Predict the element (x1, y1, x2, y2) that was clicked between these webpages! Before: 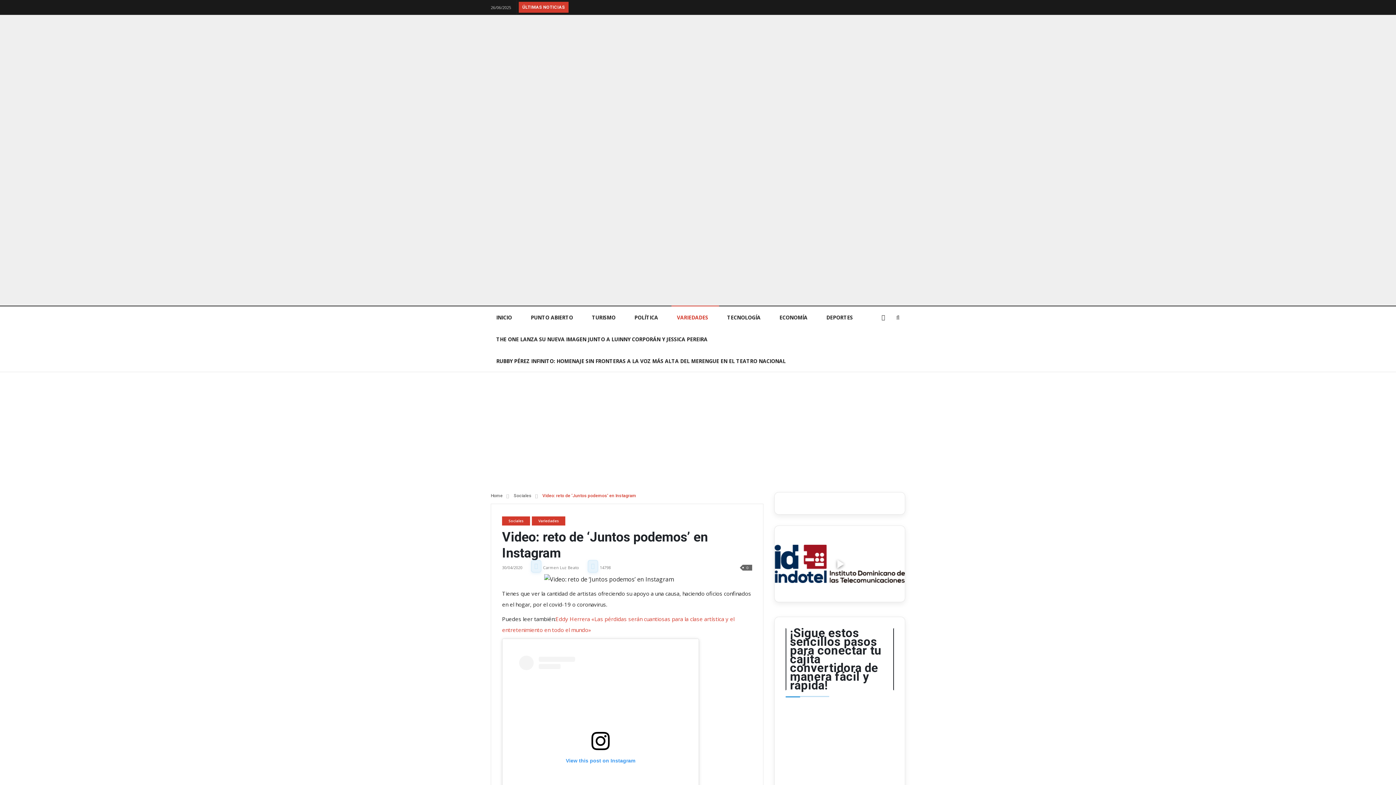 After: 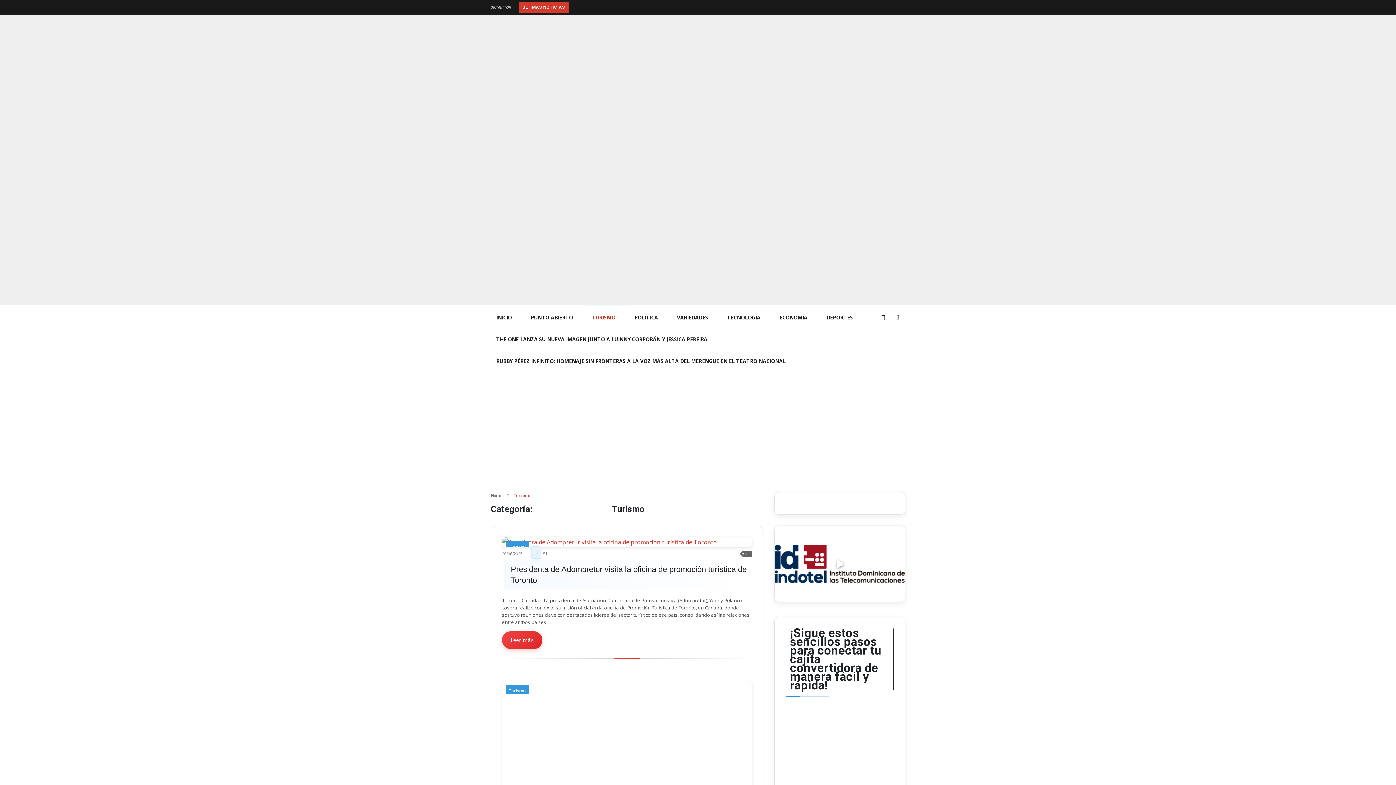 Action: bbox: (586, 306, 626, 328) label: TURISMO